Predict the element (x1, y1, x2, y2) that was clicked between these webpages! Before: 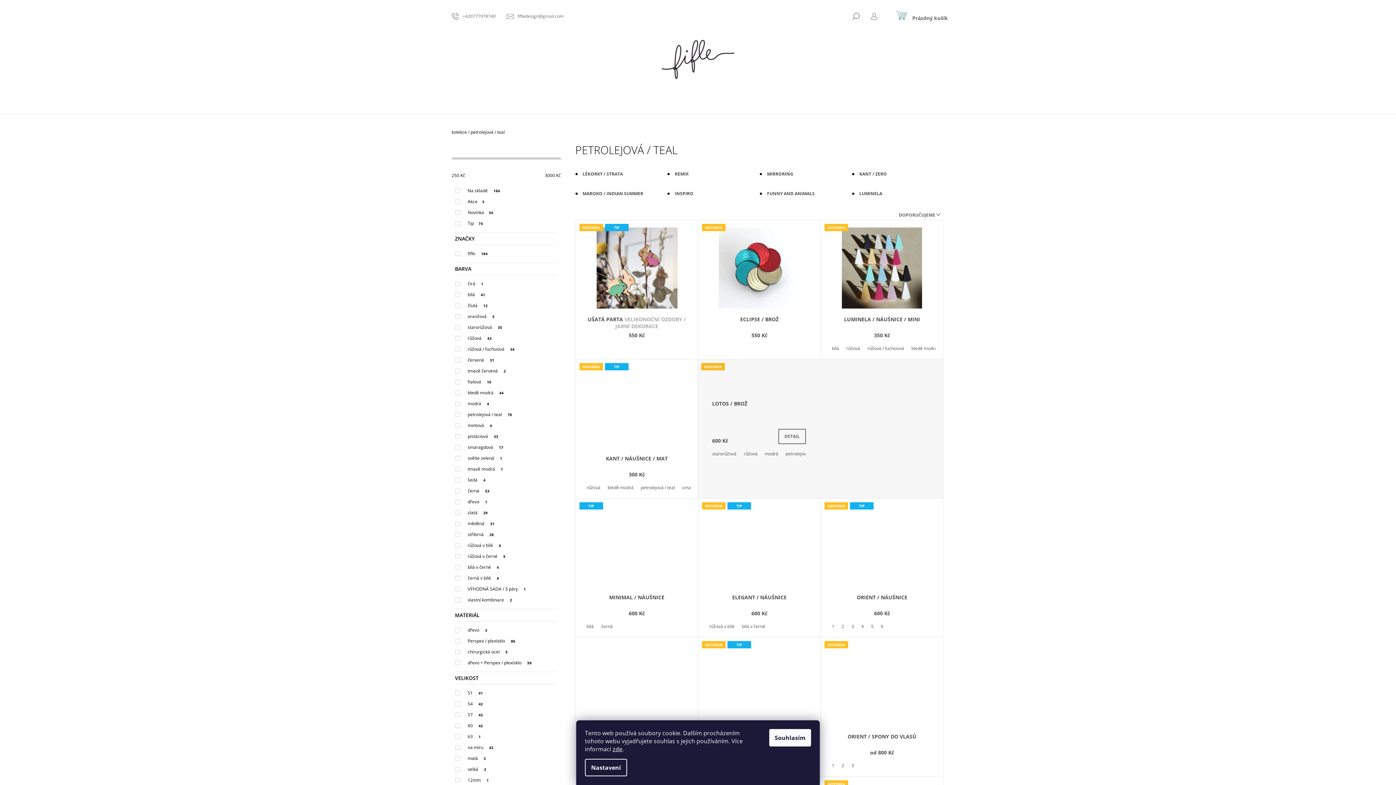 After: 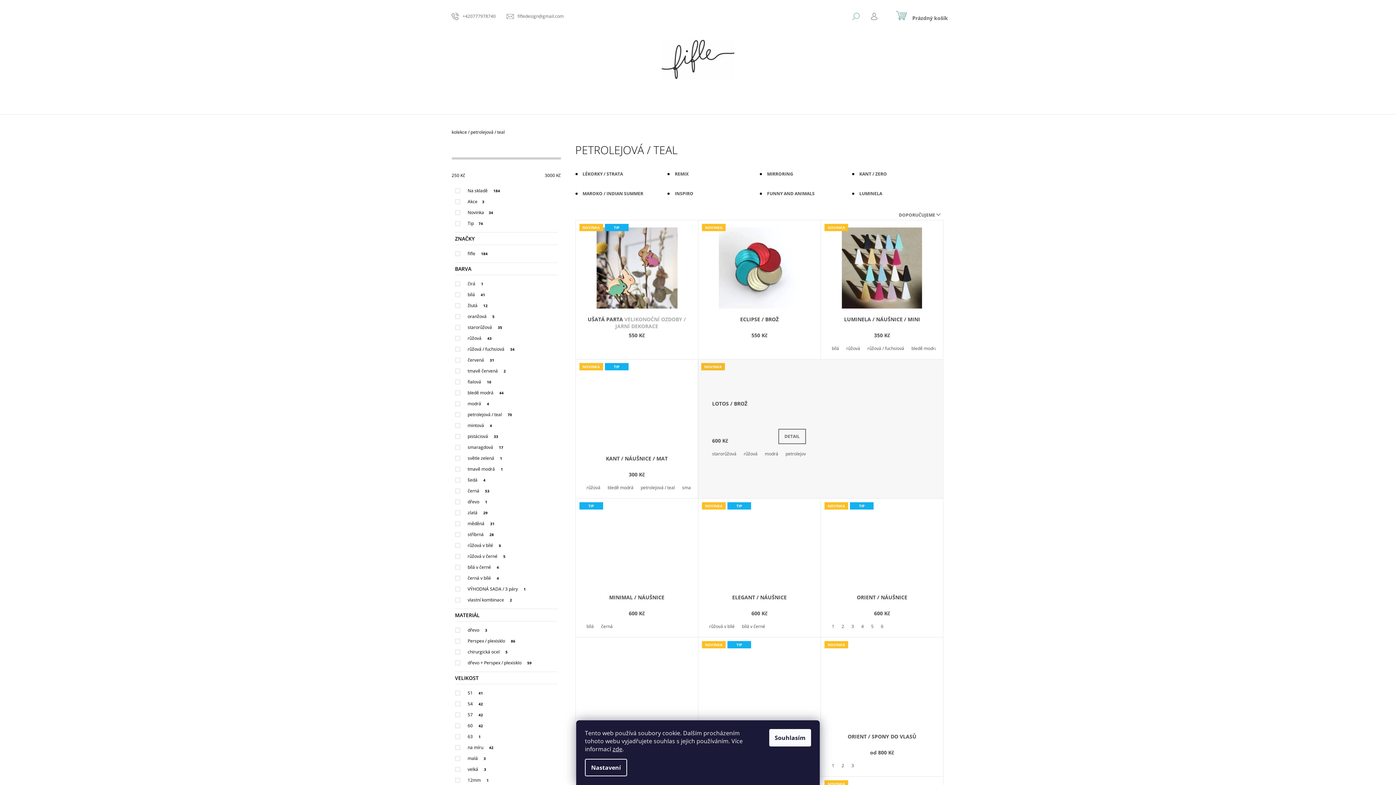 Action: bbox: (852, 8, 859, 23) label: HLEDAT